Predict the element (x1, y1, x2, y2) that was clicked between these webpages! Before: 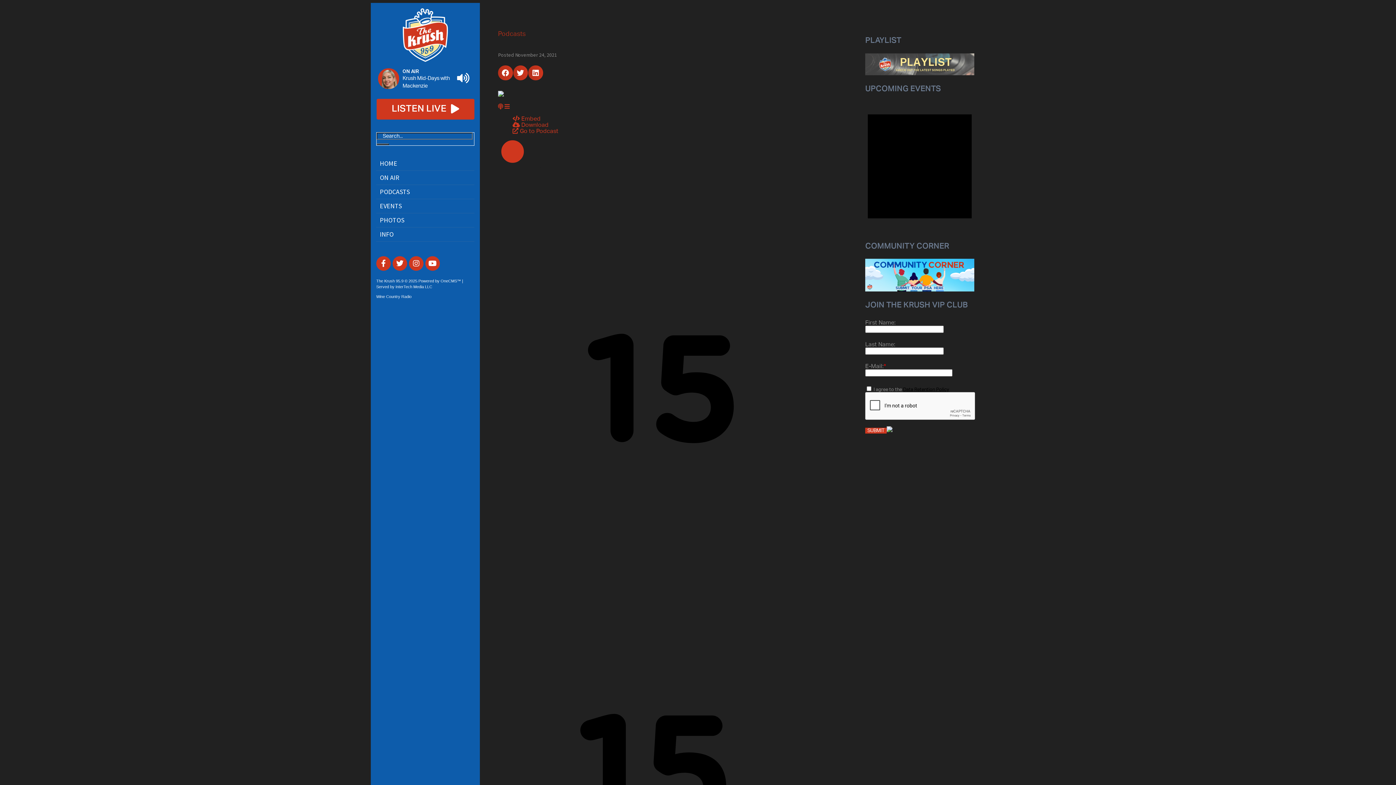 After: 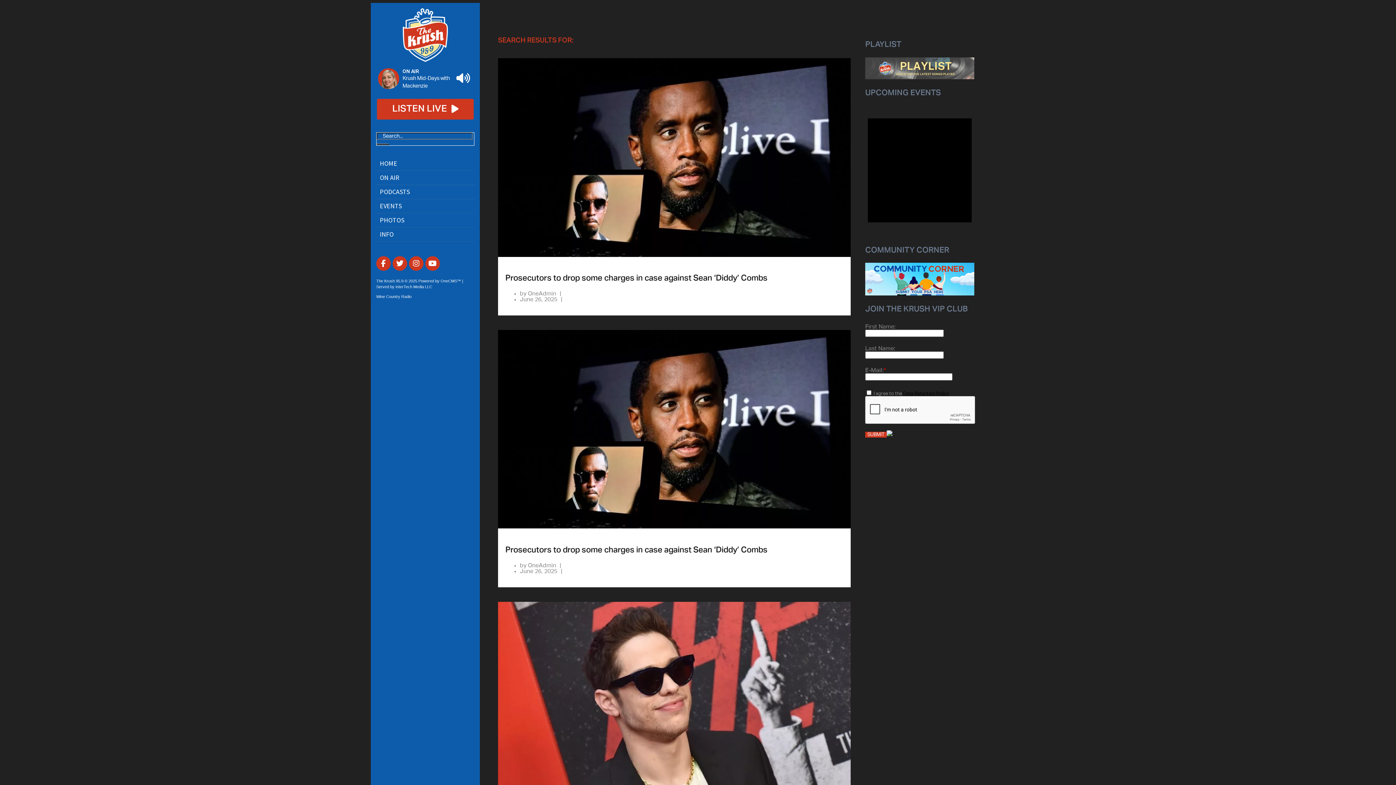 Action: bbox: (376, 143, 389, 144) label: SEARCH